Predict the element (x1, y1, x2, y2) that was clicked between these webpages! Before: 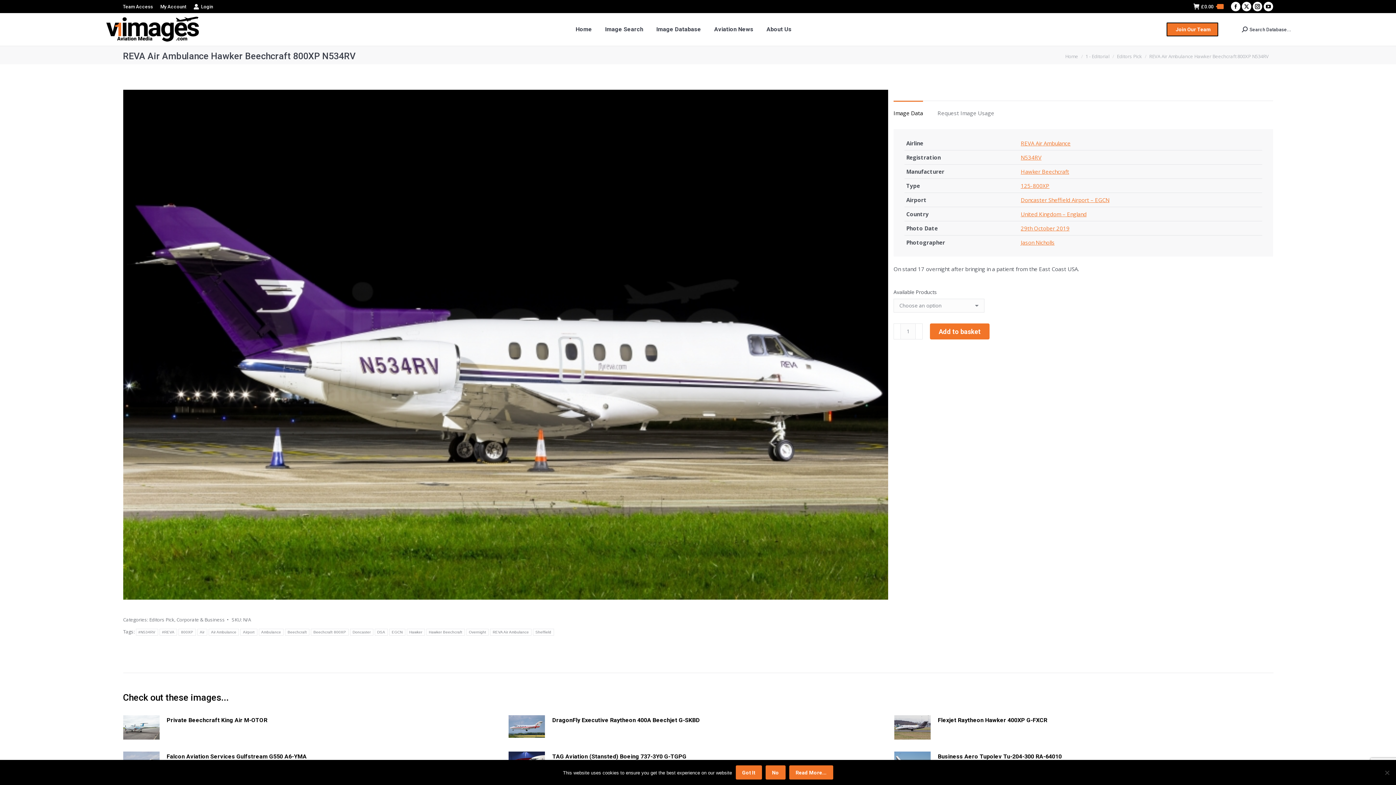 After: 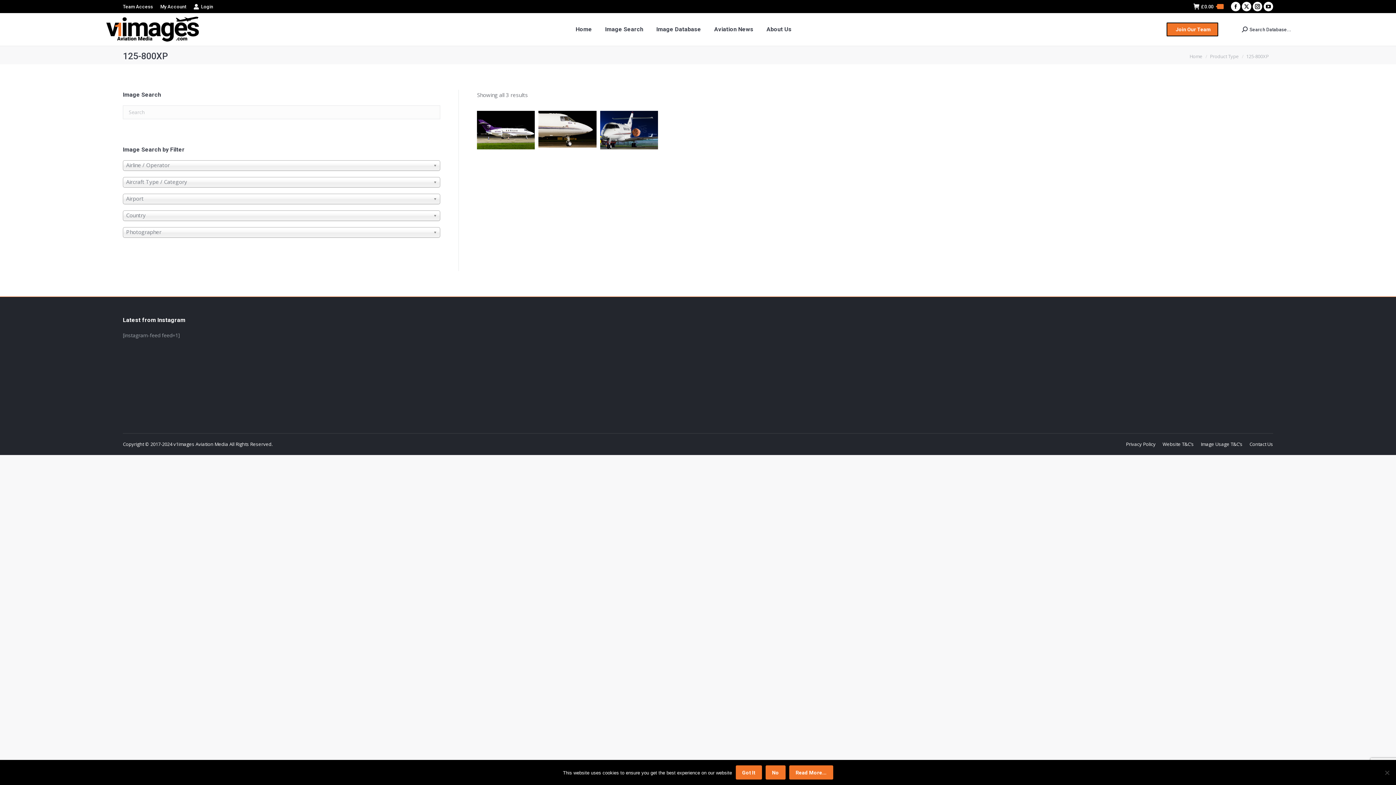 Action: label: 125-800XP bbox: (1021, 182, 1049, 189)